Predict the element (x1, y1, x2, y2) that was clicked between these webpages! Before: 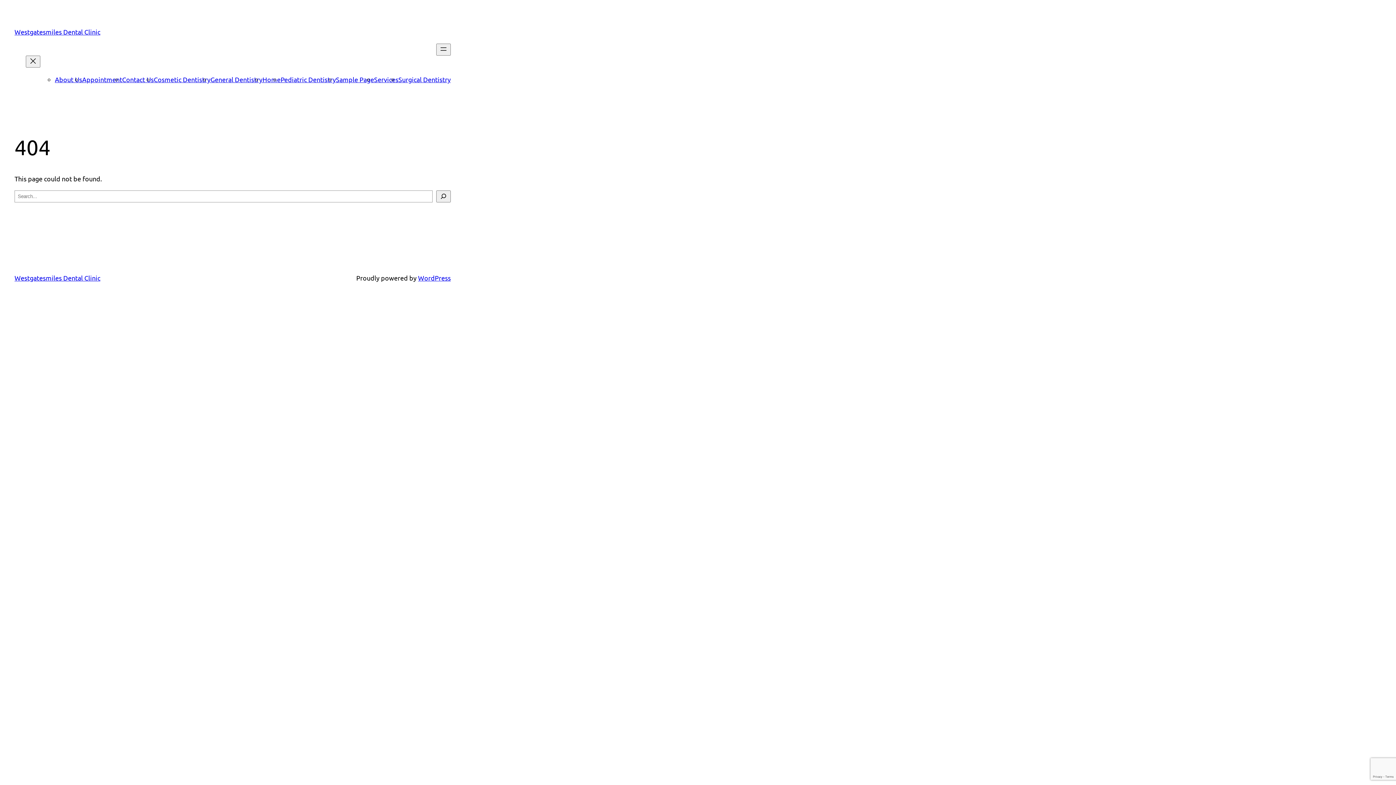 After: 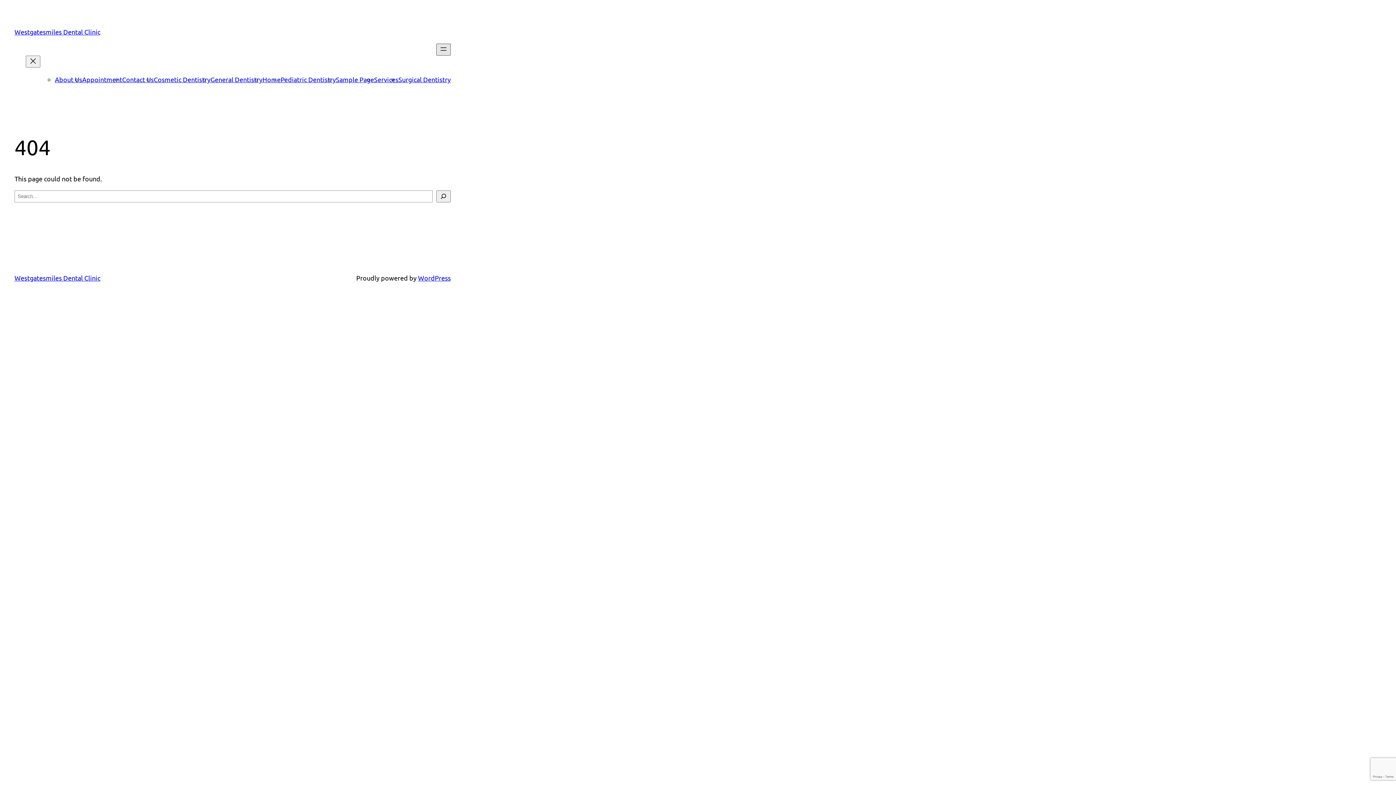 Action: bbox: (436, 43, 450, 55) label: Open menu